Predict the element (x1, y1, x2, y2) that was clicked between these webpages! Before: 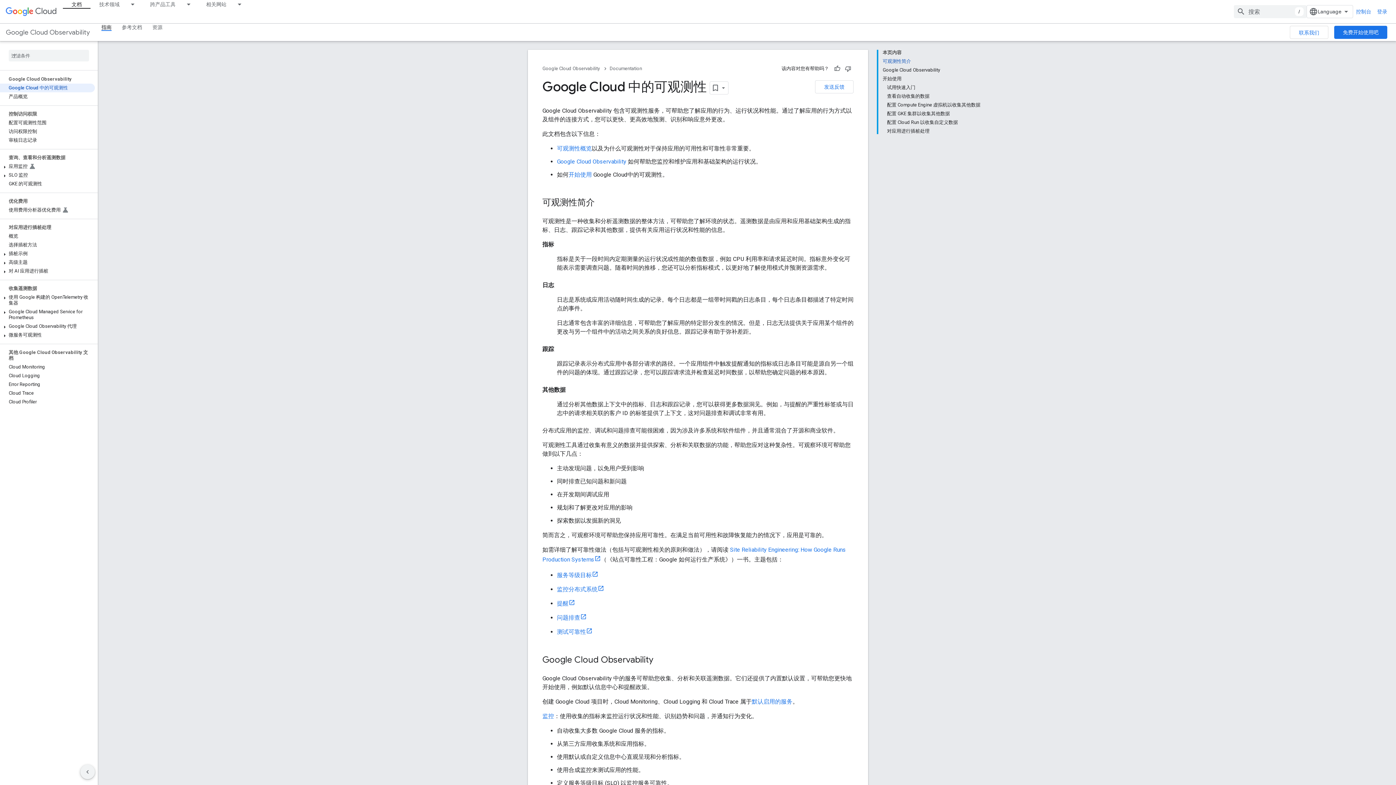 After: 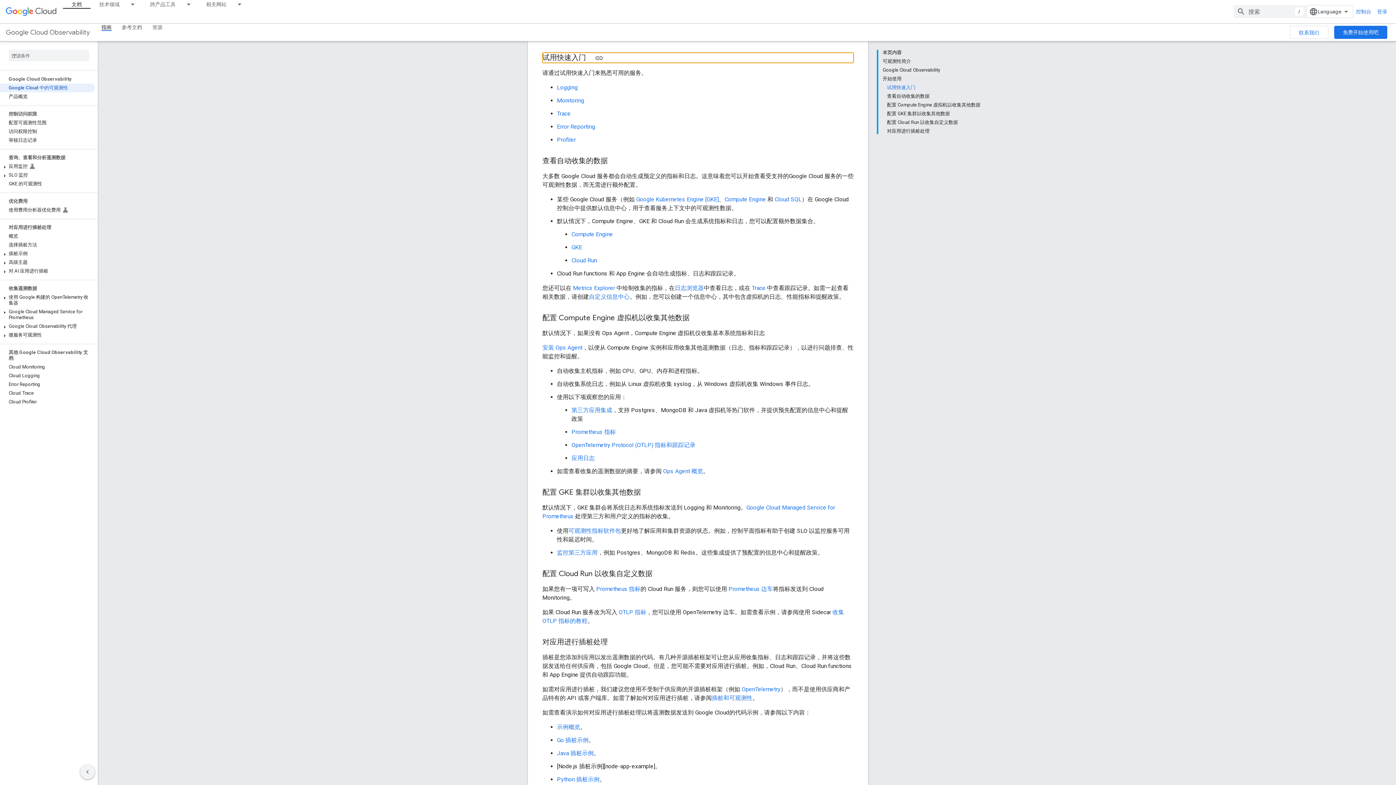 Action: label: 试用快速入门 bbox: (887, 83, 980, 92)